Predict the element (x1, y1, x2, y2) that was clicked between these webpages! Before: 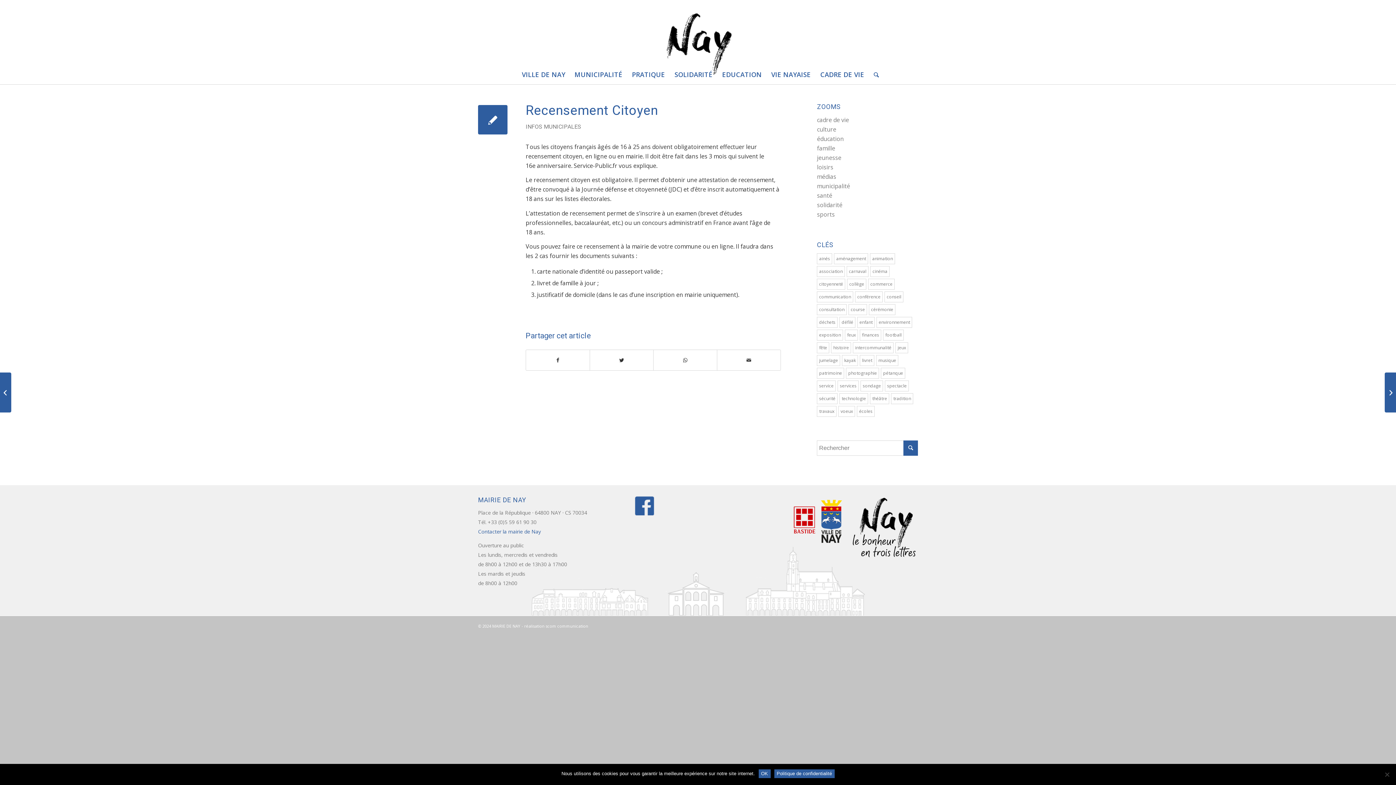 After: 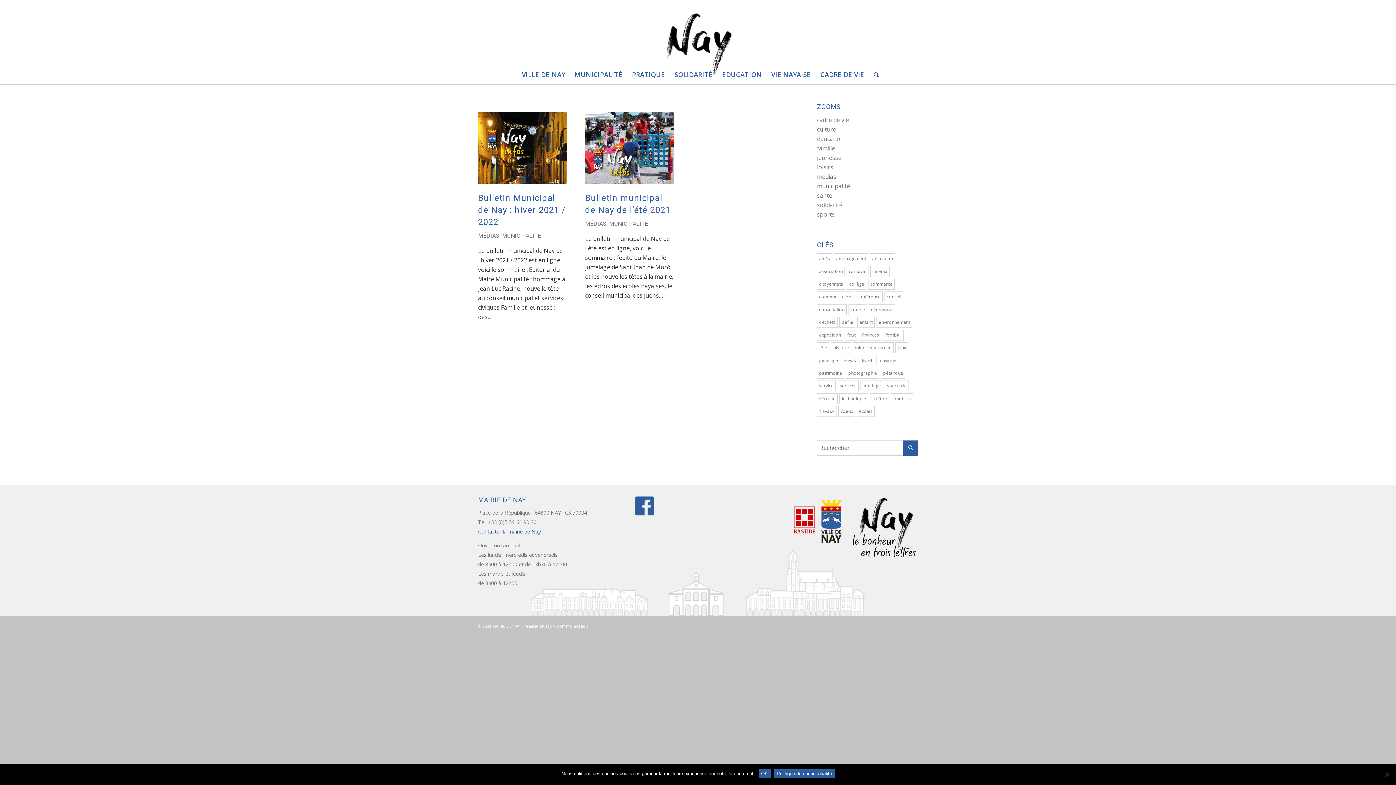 Action: label: consultation (2 éléments) bbox: (817, 304, 847, 315)